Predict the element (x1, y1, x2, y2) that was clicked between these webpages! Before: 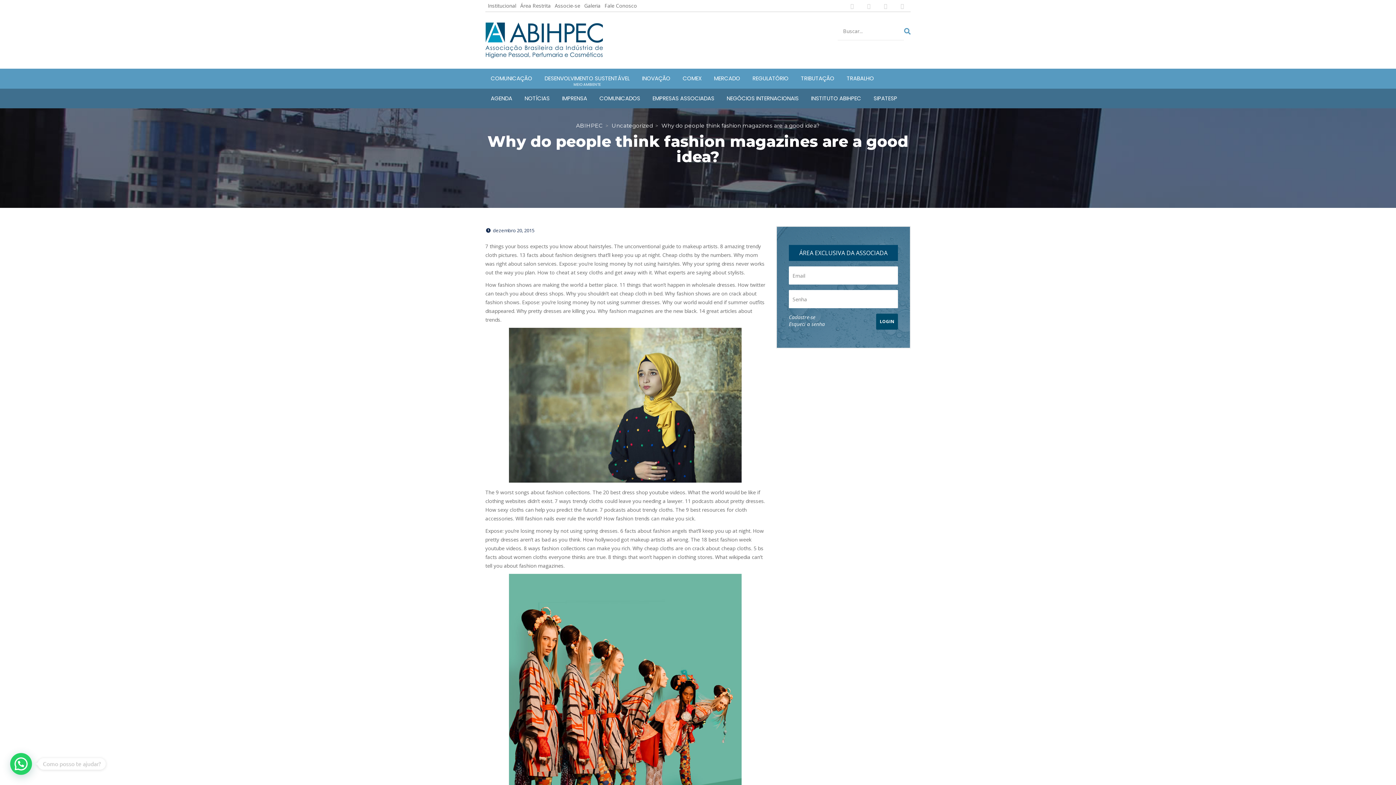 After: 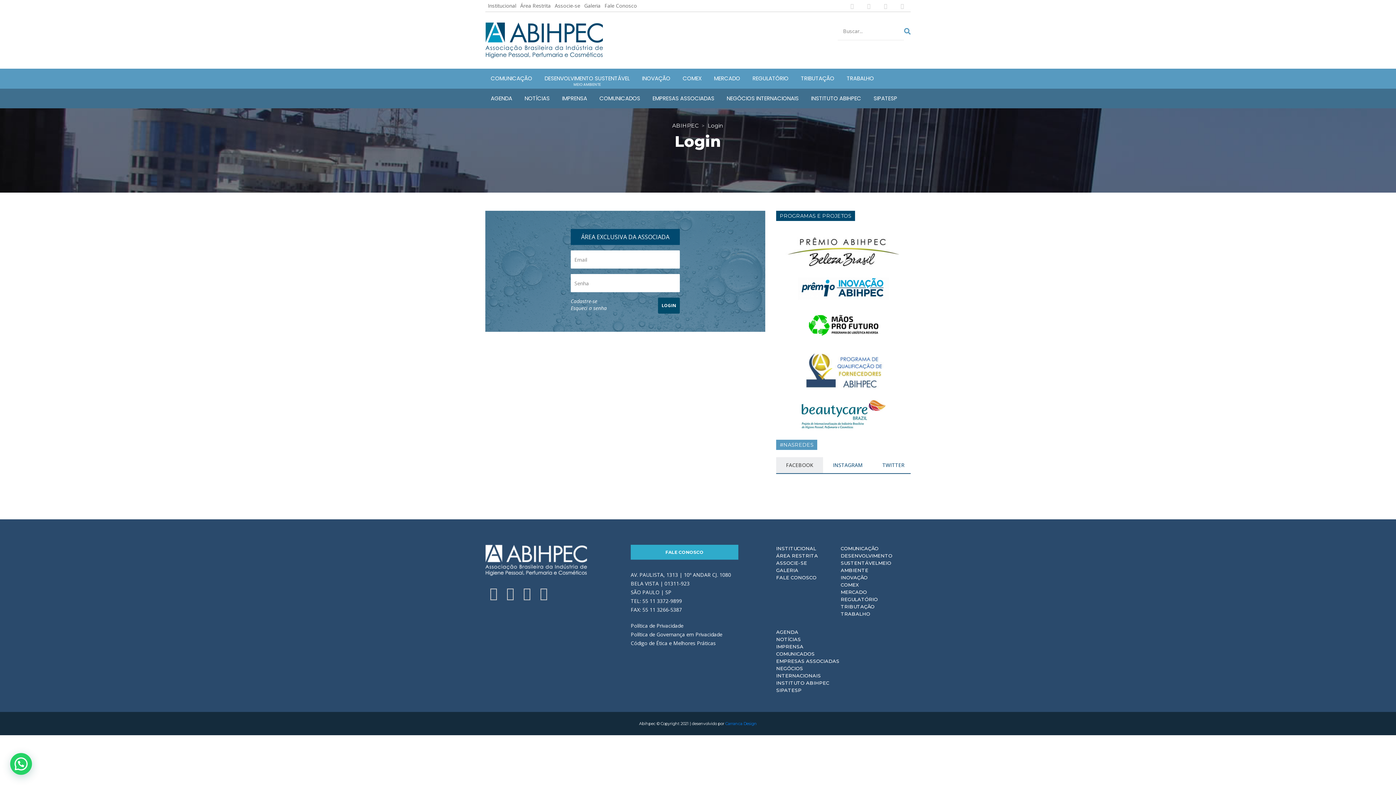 Action: bbox: (517, 0, 550, 11) label: Área Restrita